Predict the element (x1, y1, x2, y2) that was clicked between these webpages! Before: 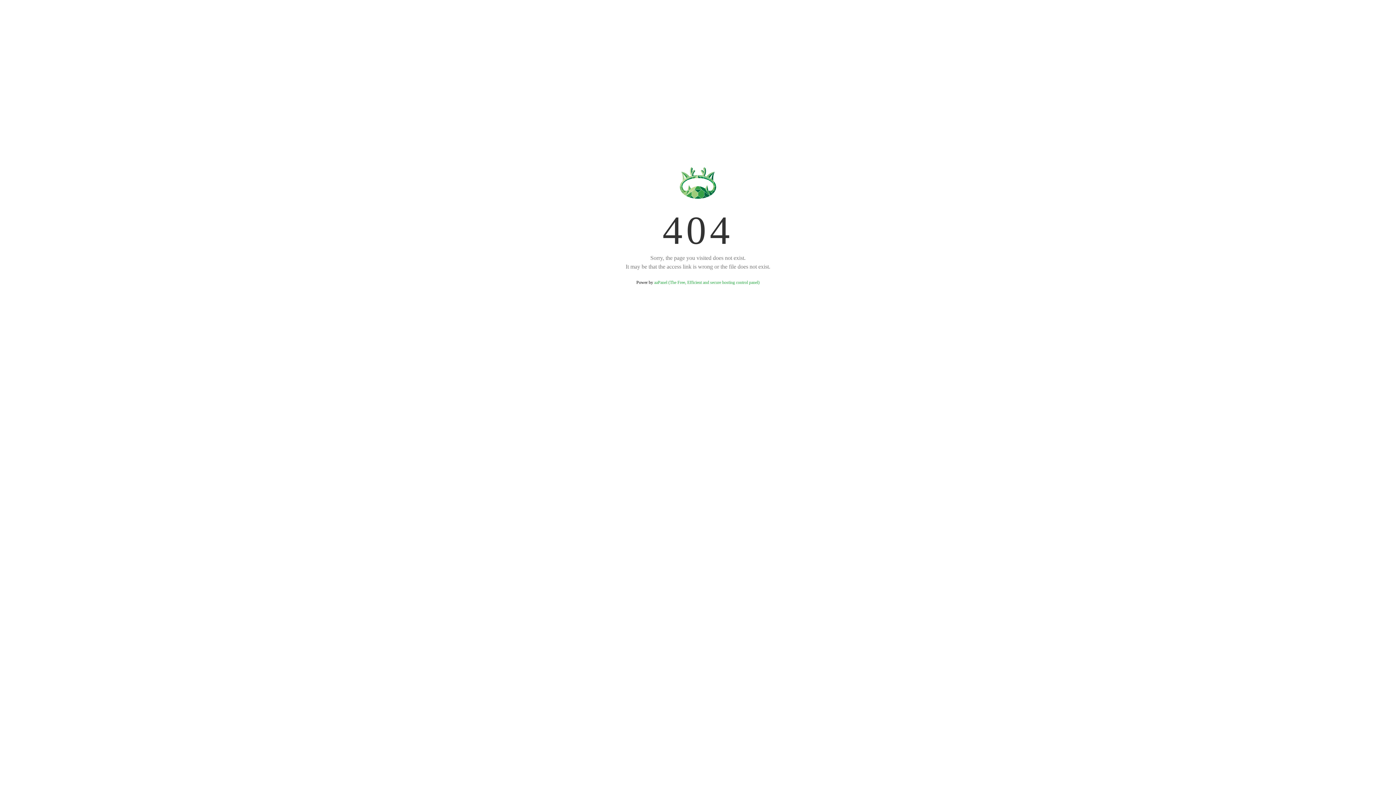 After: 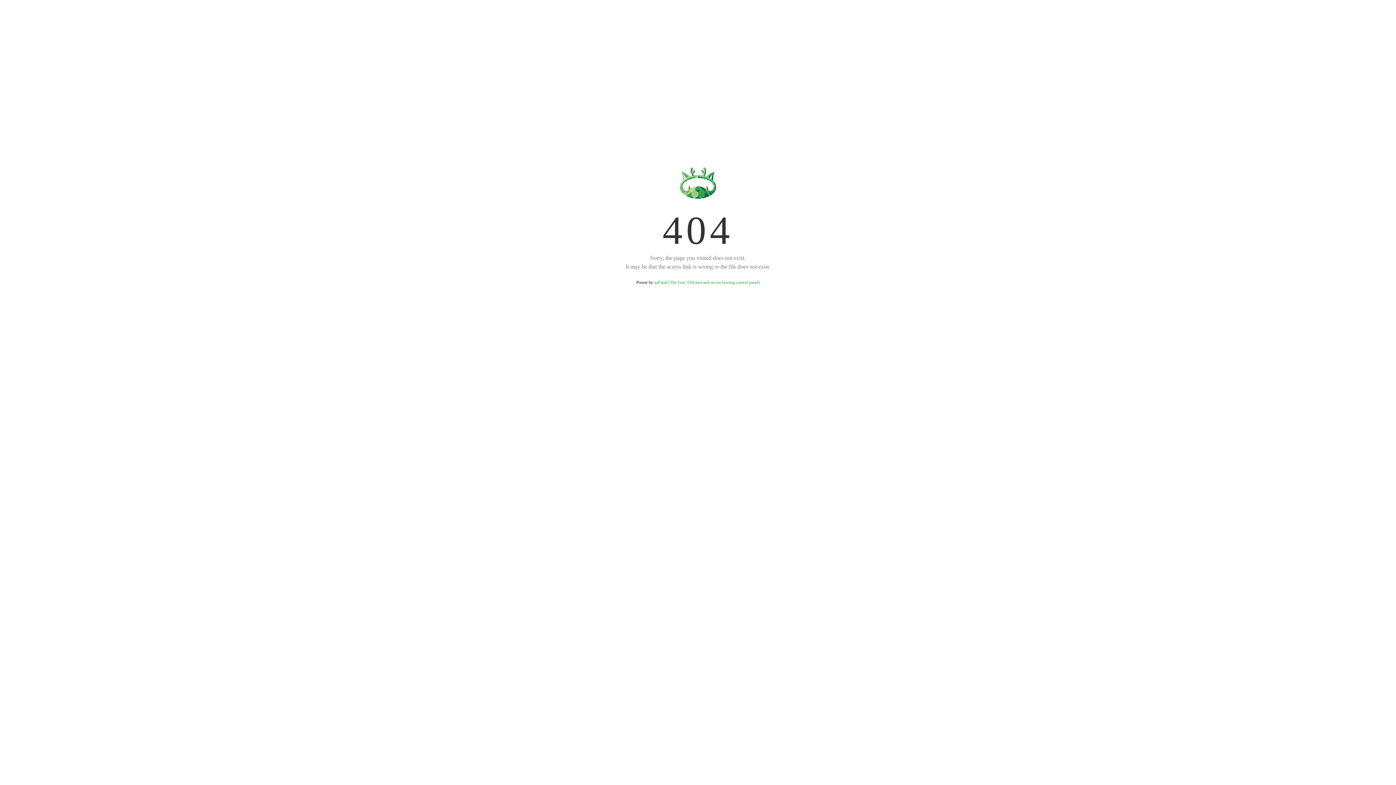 Action: bbox: (654, 280, 759, 285) label: aaPanel (The Free, Efficient and secure hosting control panel)